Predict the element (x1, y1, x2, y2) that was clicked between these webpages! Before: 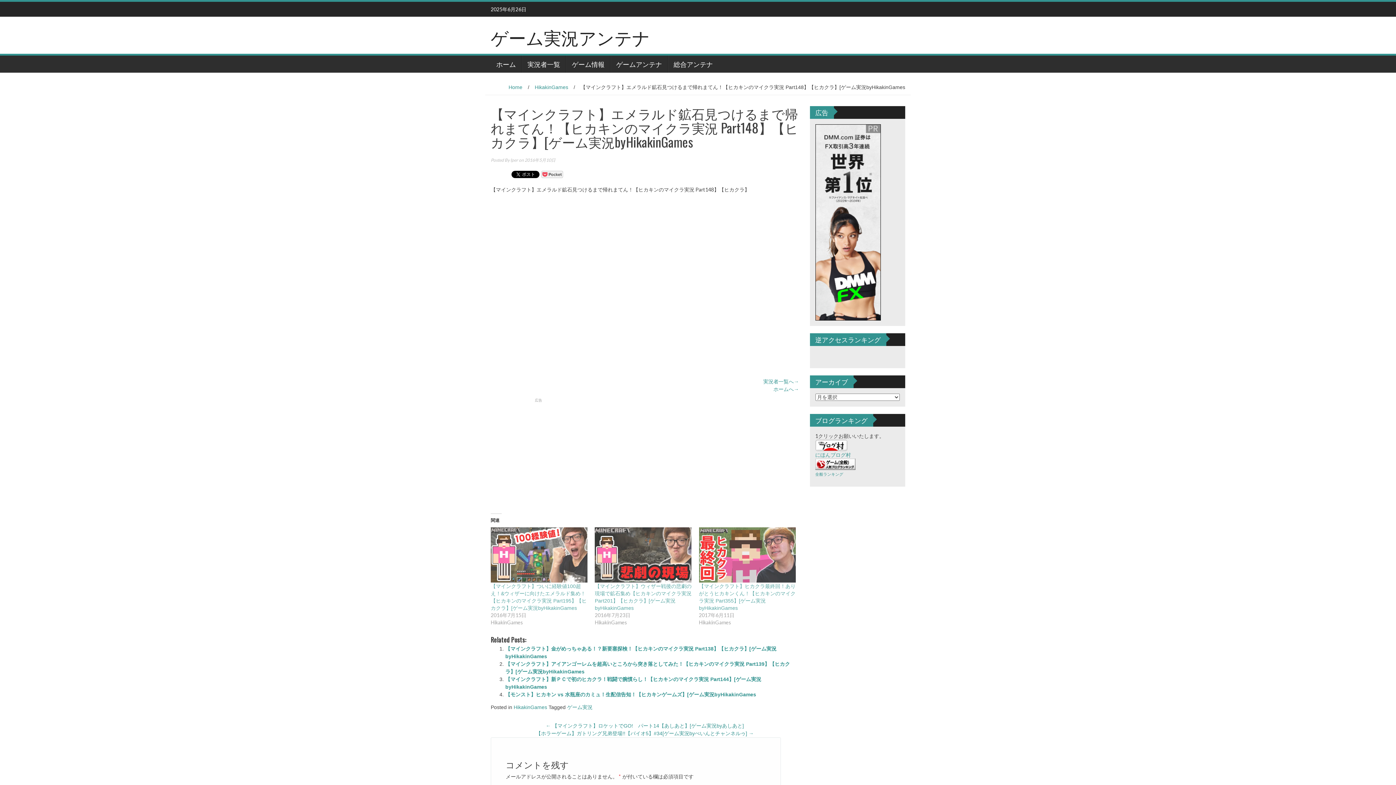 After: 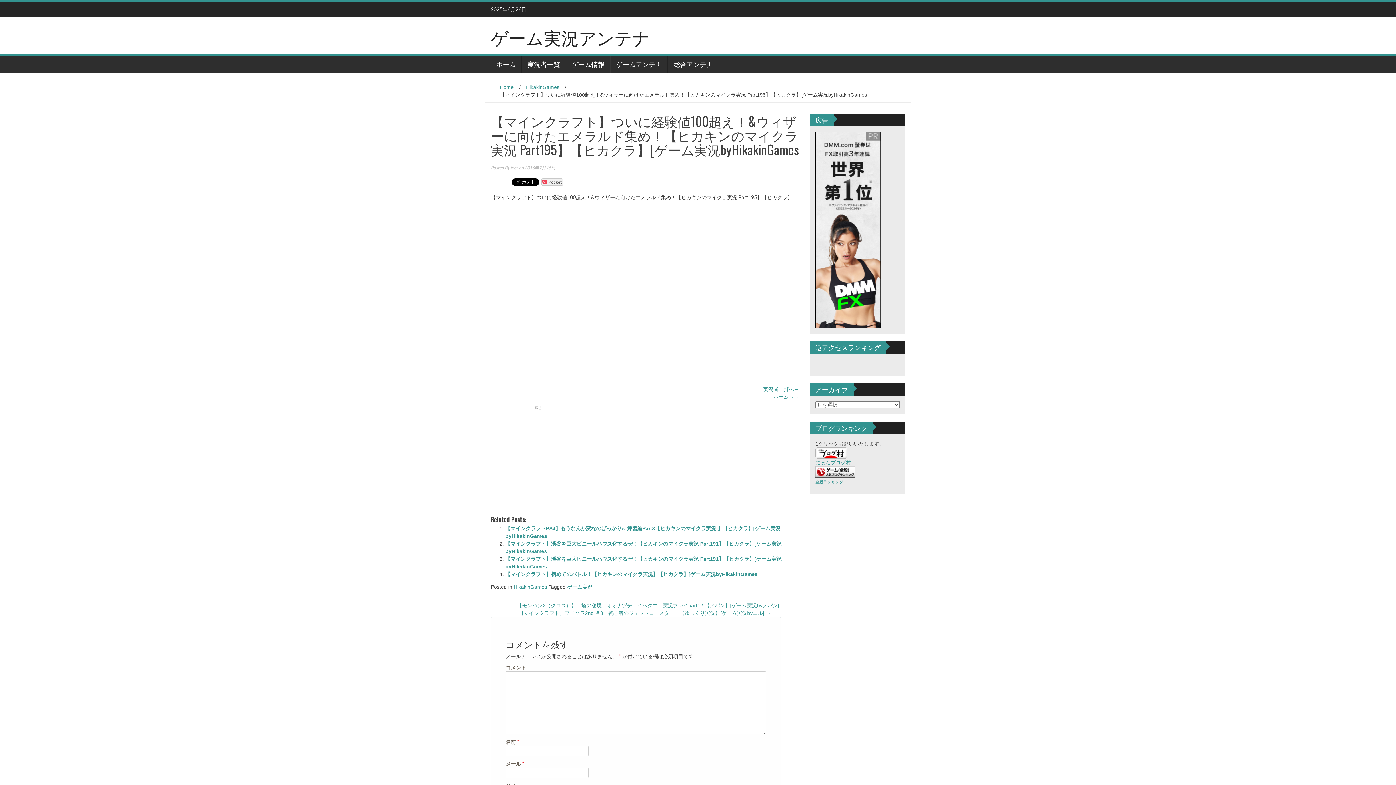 Action: bbox: (490, 527, 587, 582)